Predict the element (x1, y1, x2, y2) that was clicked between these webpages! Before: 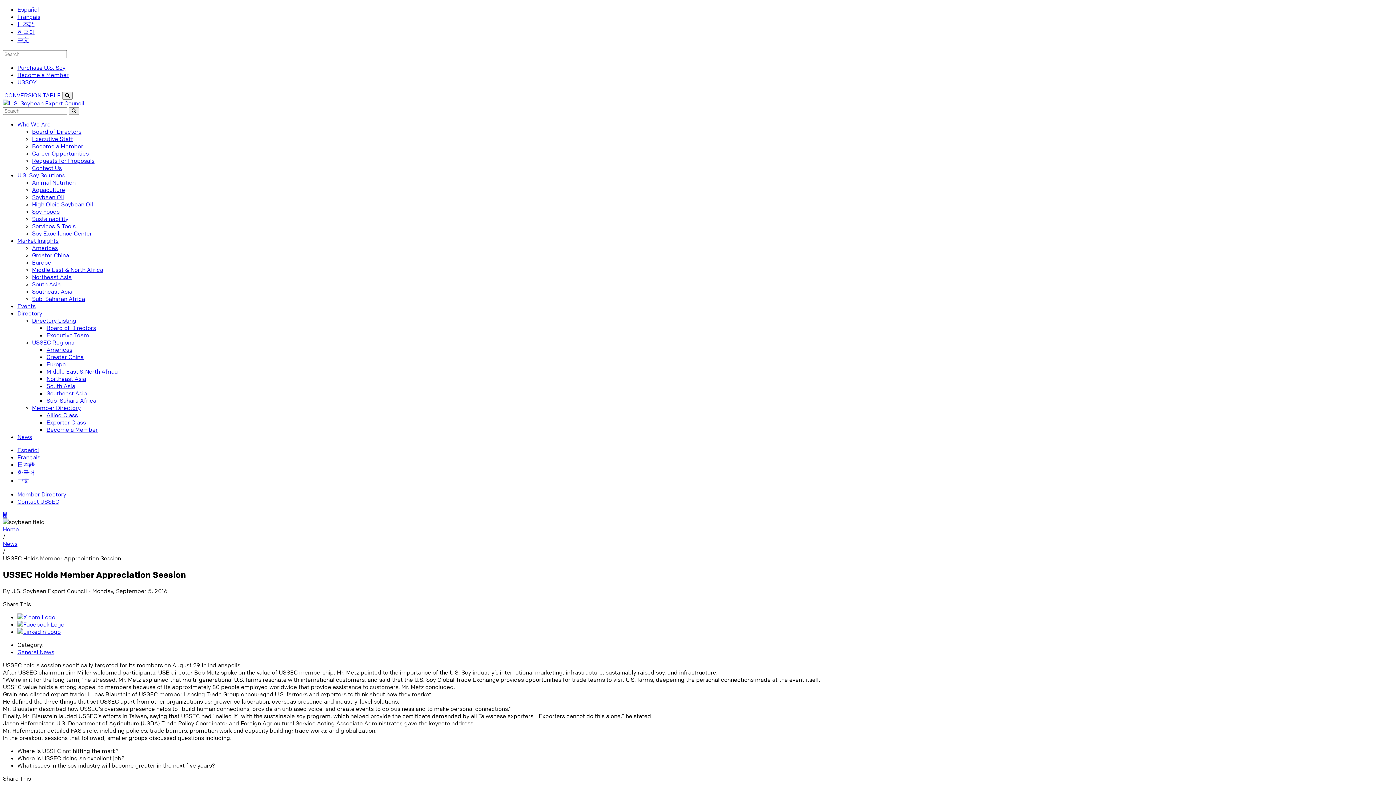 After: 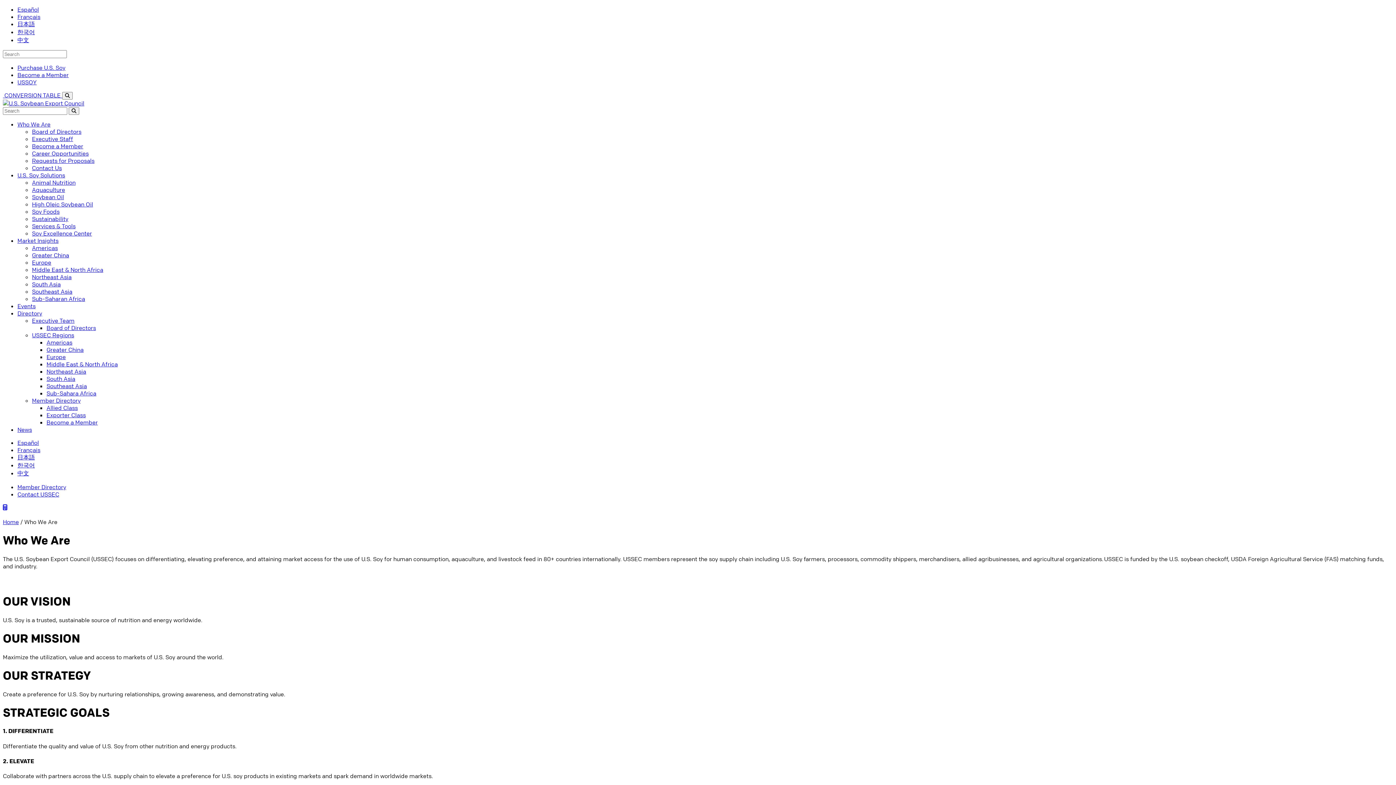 Action: bbox: (17, 120, 50, 128) label: Who We Are